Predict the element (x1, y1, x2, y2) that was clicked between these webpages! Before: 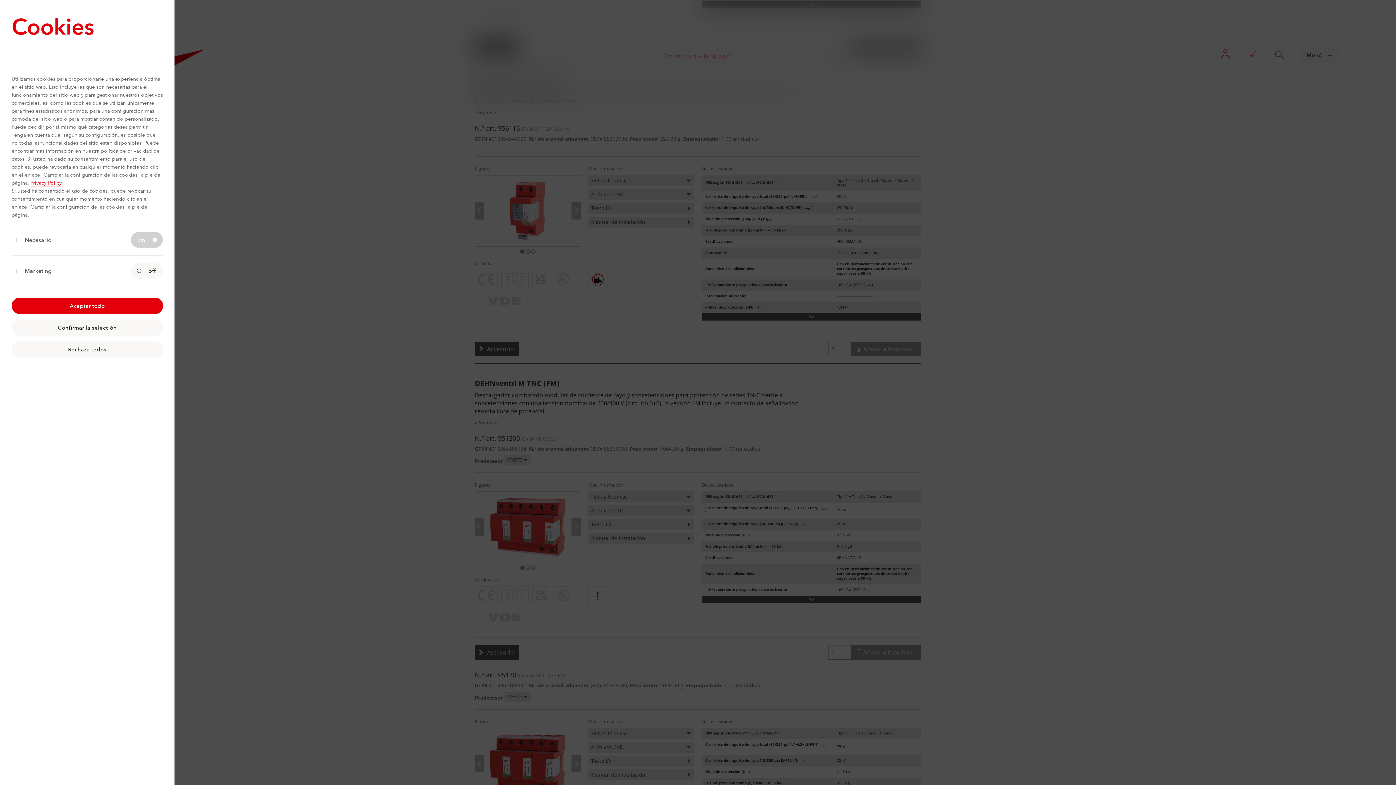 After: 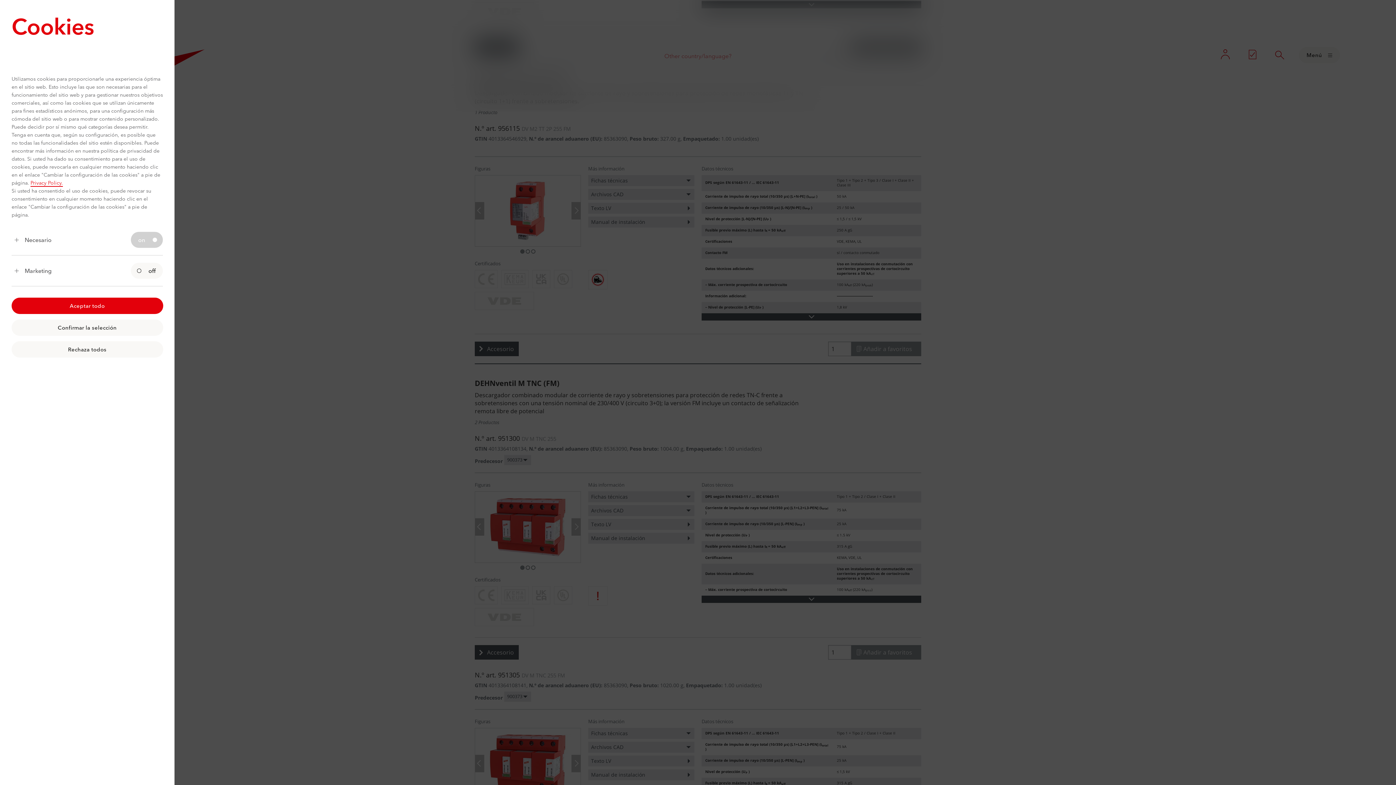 Action: bbox: (30, 179, 62, 186) label: Privacy Policy.